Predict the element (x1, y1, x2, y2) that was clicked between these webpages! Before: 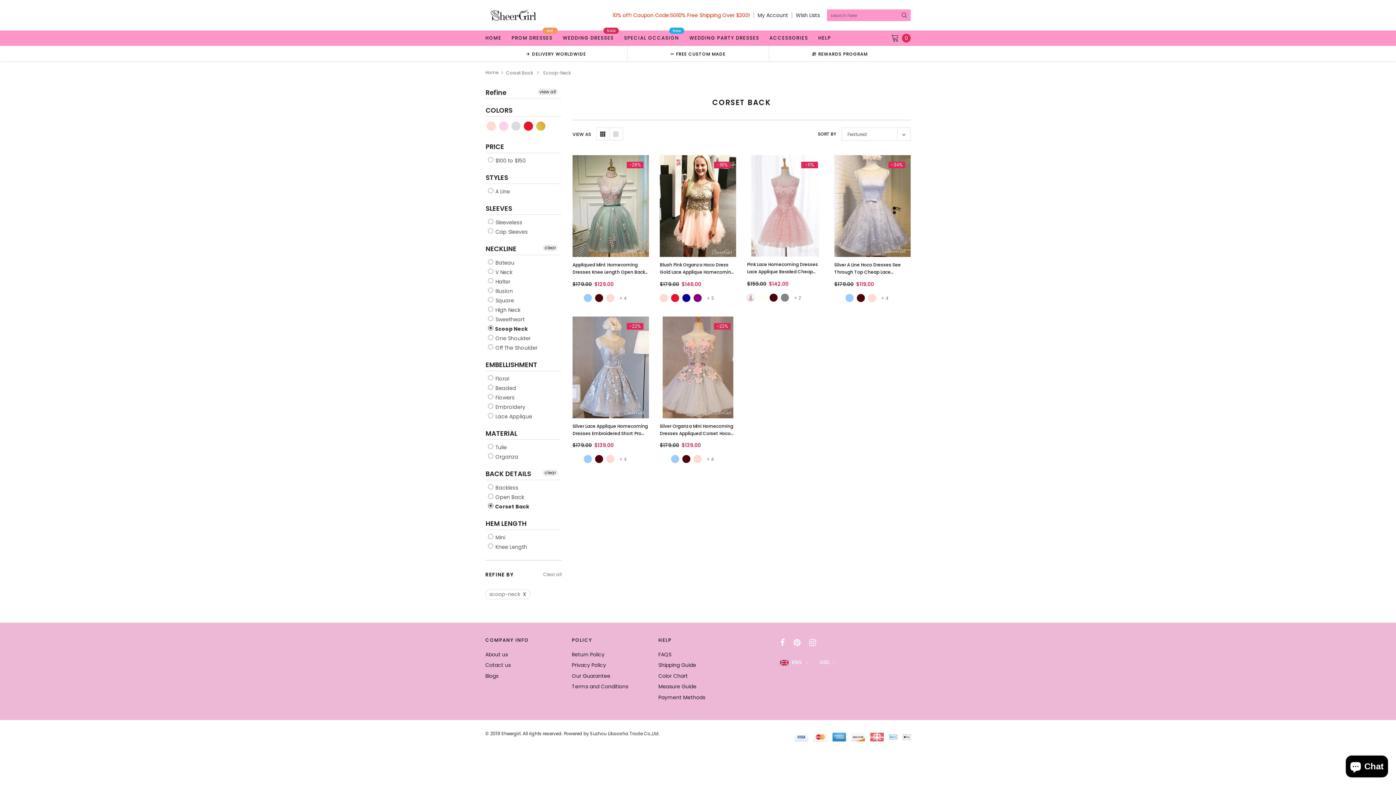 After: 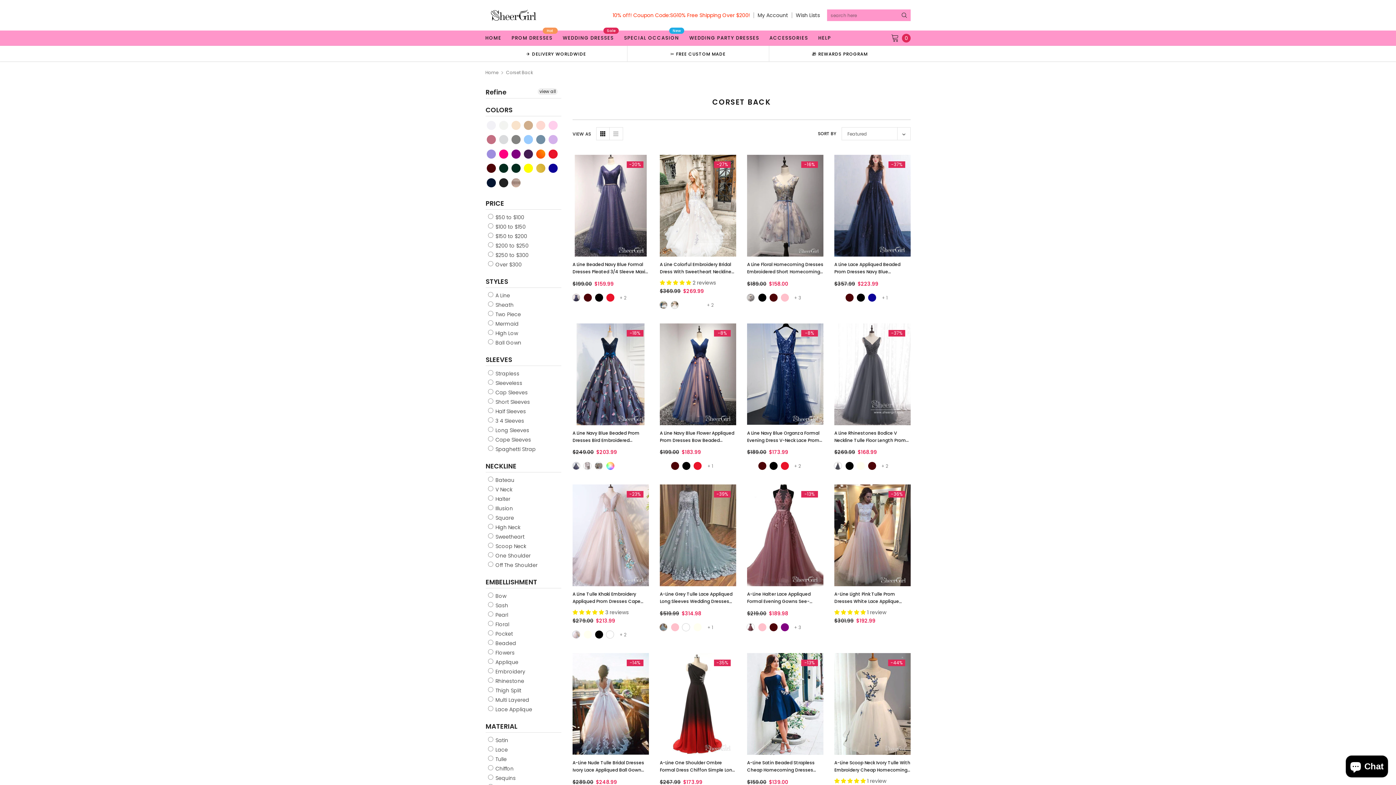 Action: label: clear bbox: (542, 244, 557, 251)